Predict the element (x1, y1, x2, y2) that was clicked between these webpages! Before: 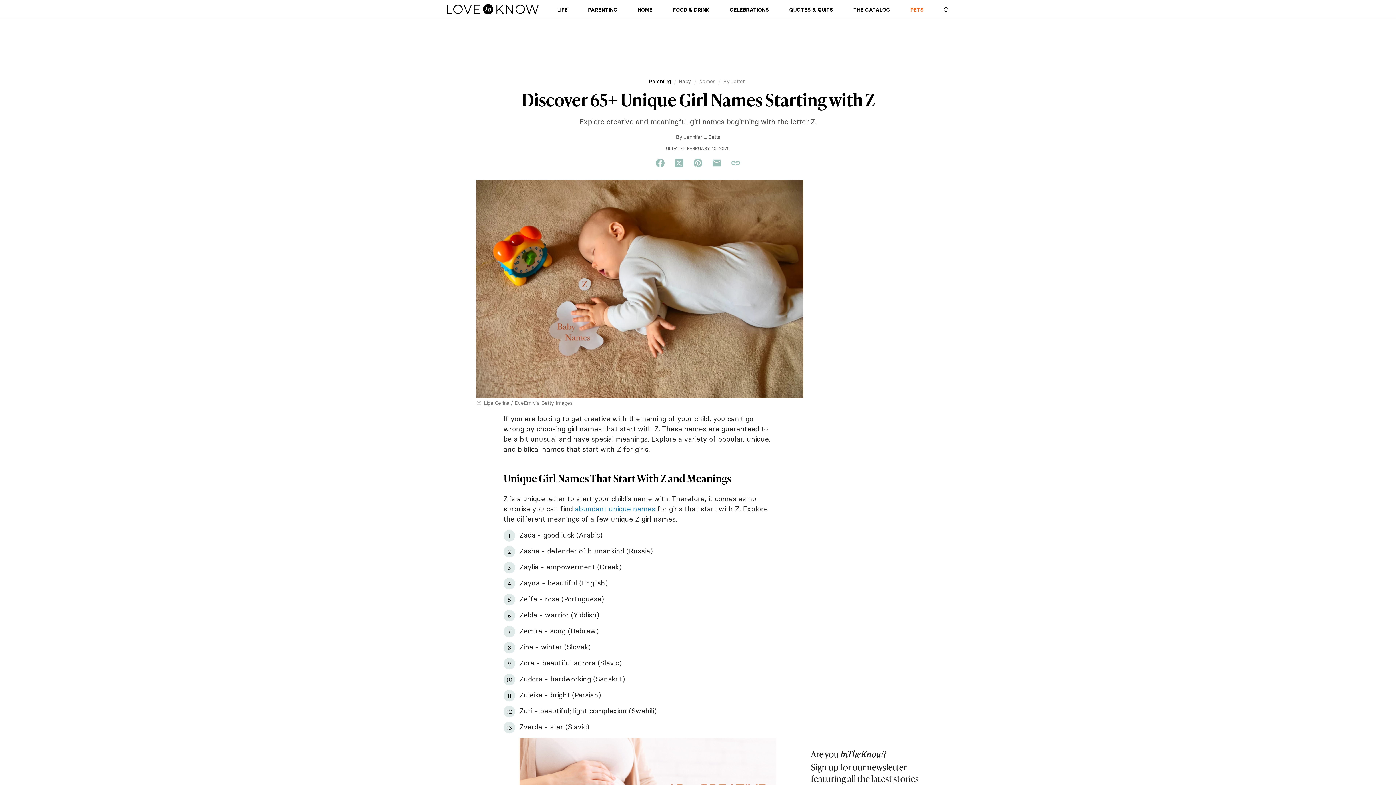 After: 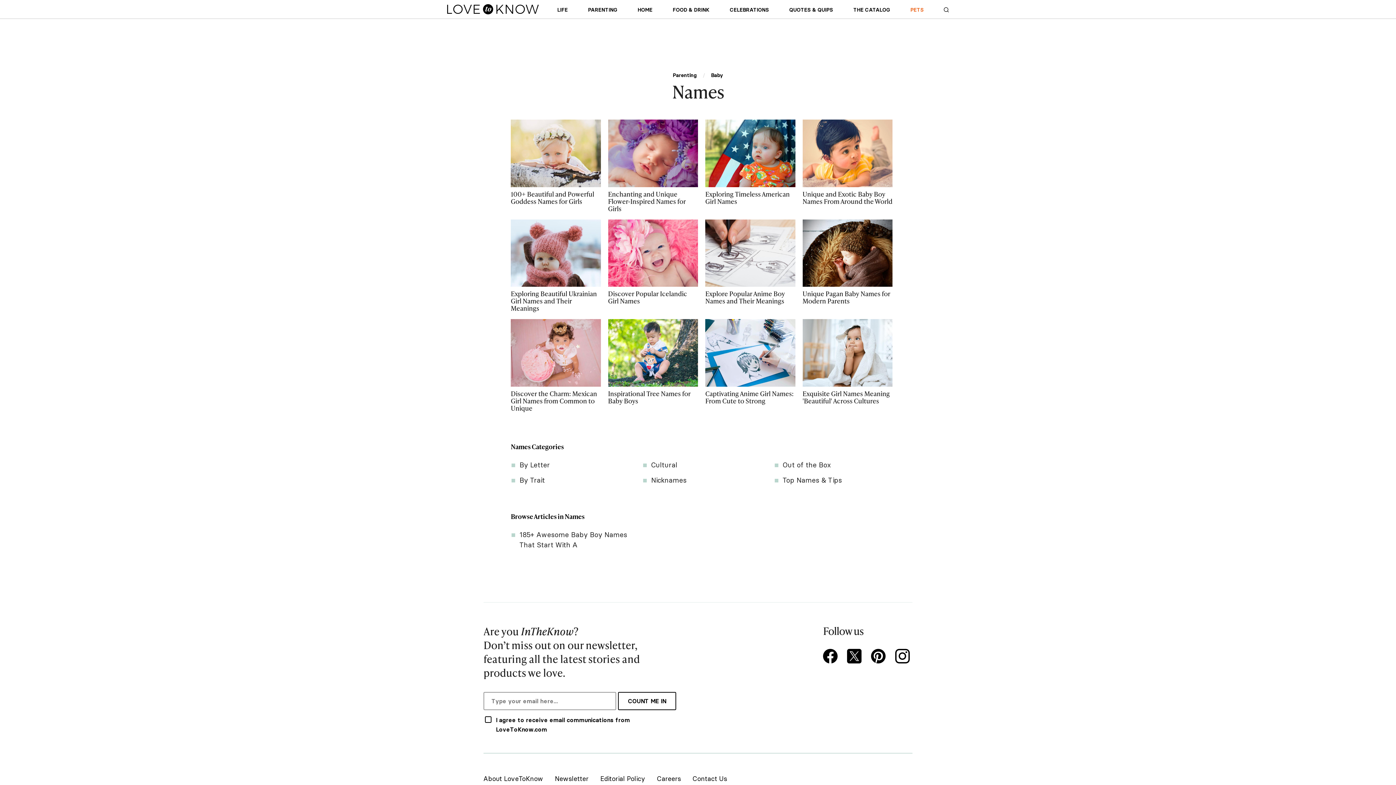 Action: label: Names bbox: (699, 77, 715, 85)